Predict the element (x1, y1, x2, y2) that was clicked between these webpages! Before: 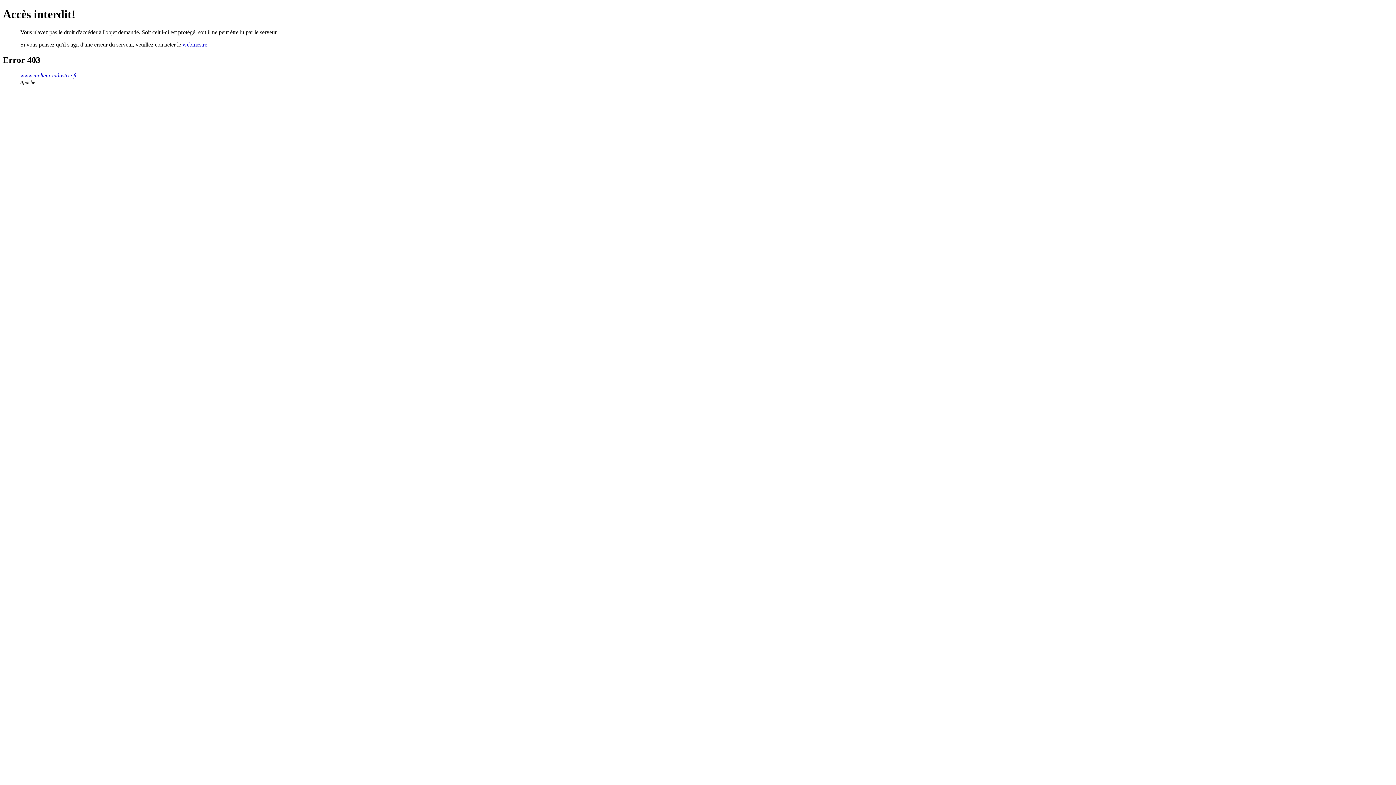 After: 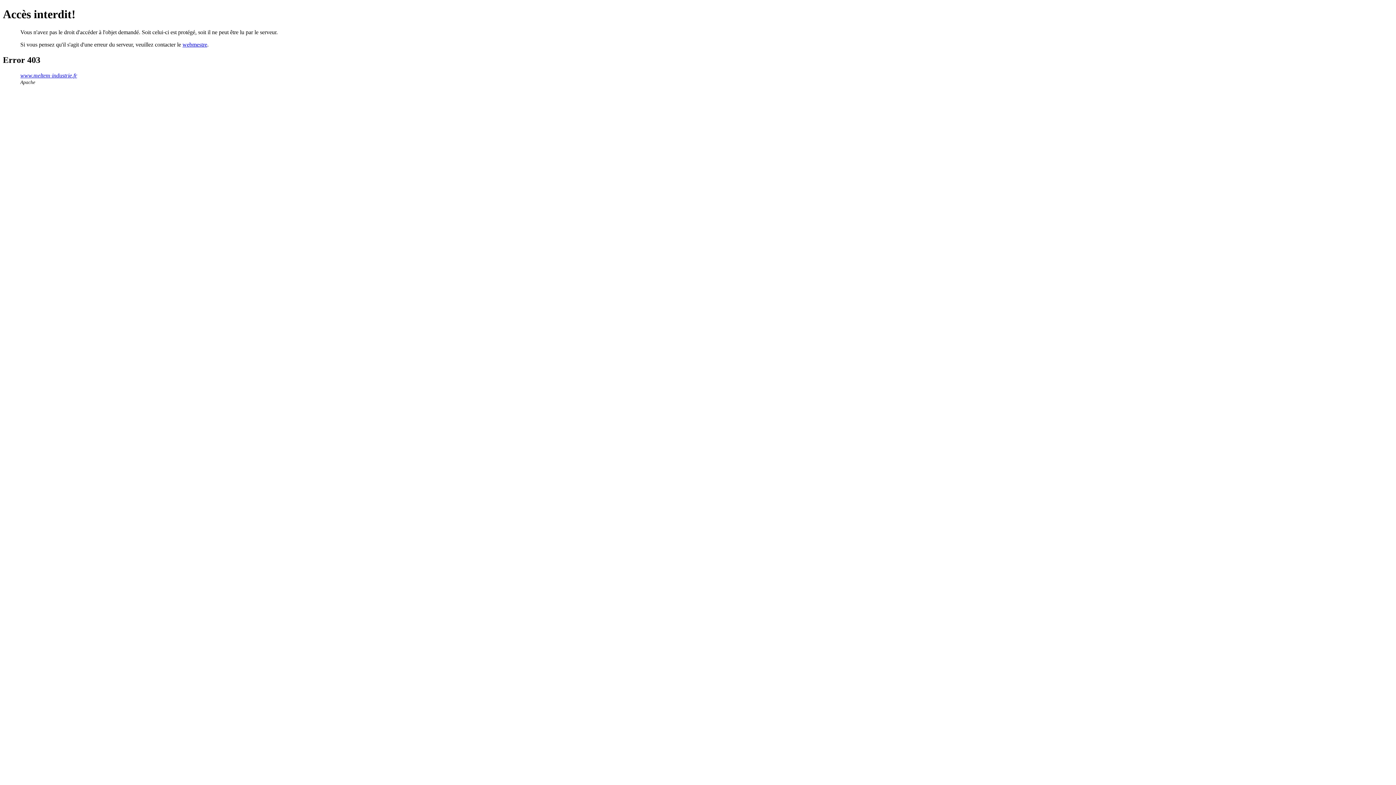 Action: label: webmestre bbox: (182, 41, 207, 47)